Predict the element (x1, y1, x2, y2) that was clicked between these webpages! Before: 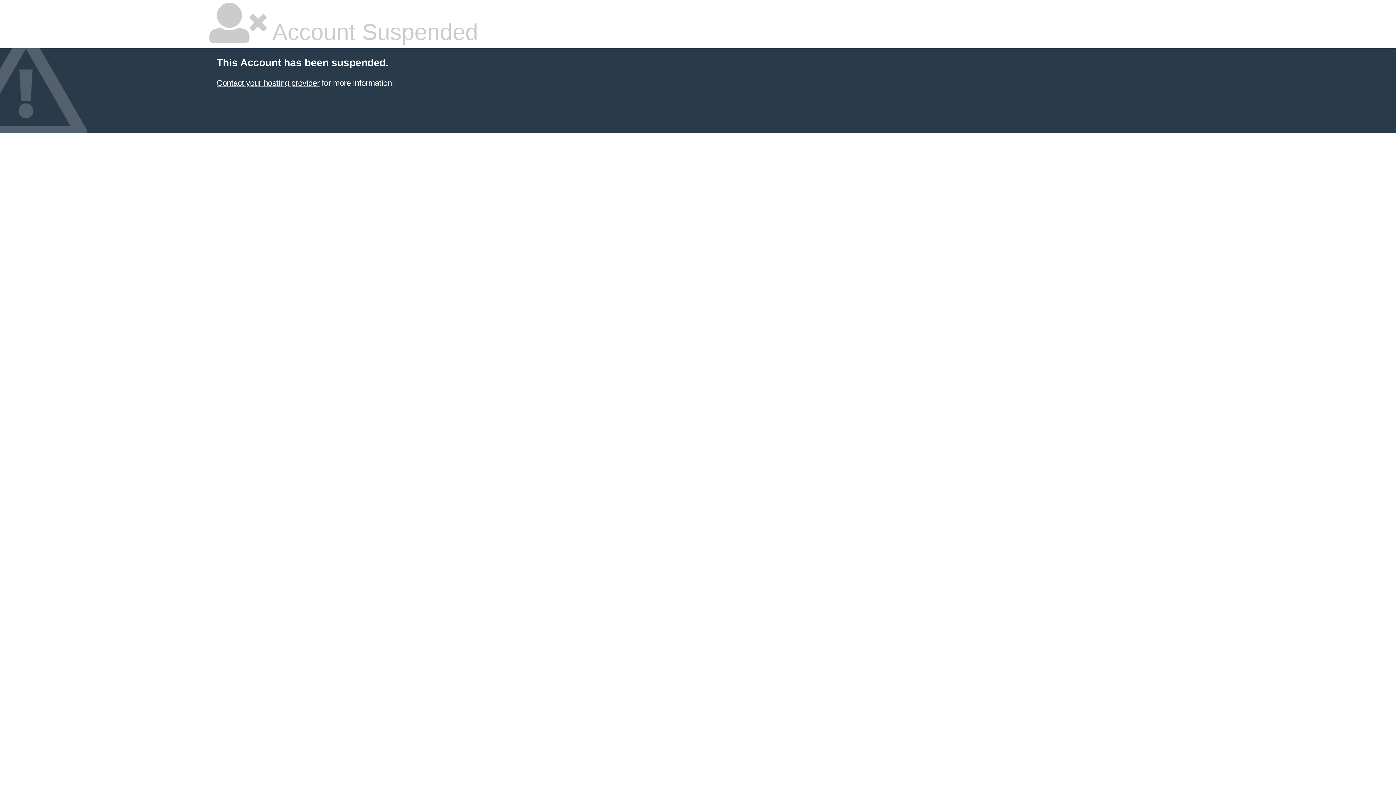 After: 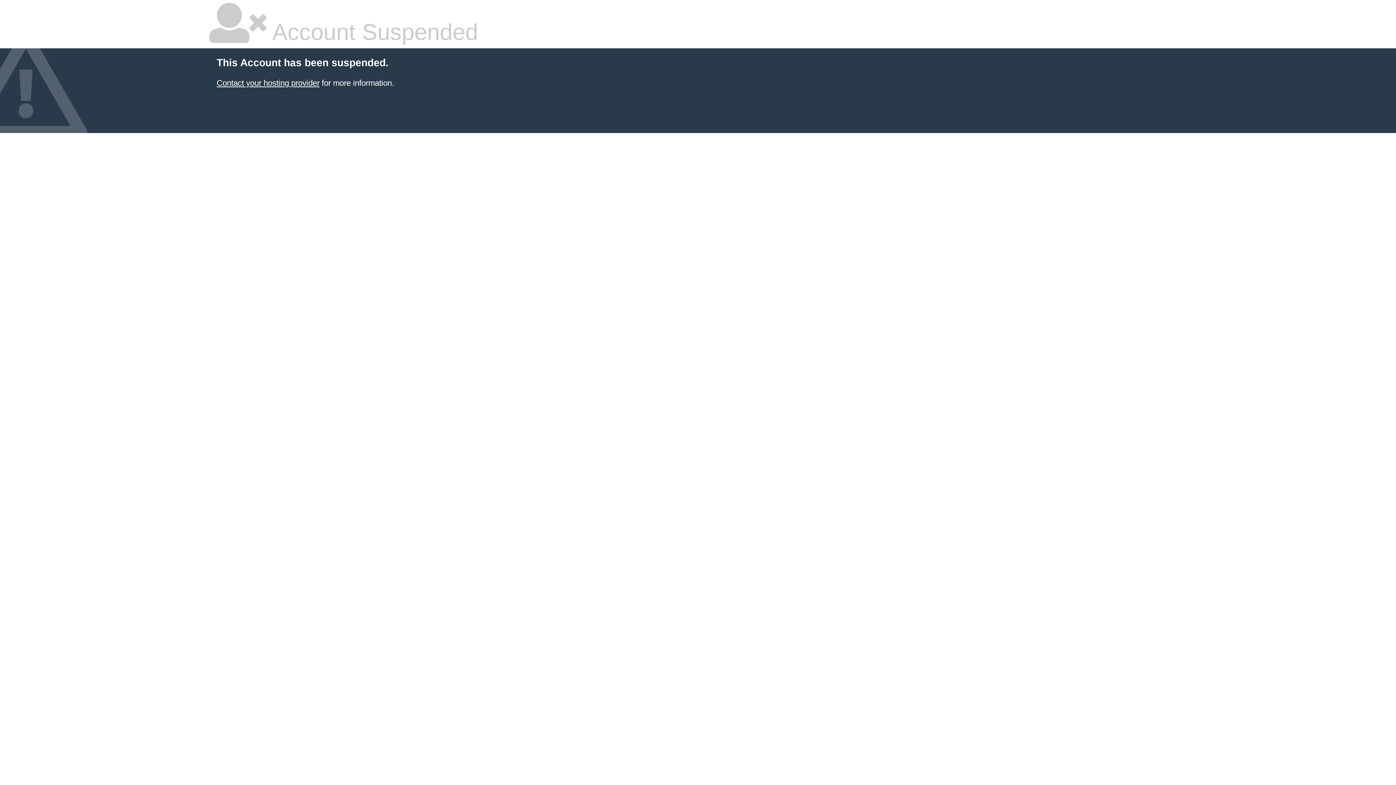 Action: label: Contact your hosting provider bbox: (216, 78, 319, 87)